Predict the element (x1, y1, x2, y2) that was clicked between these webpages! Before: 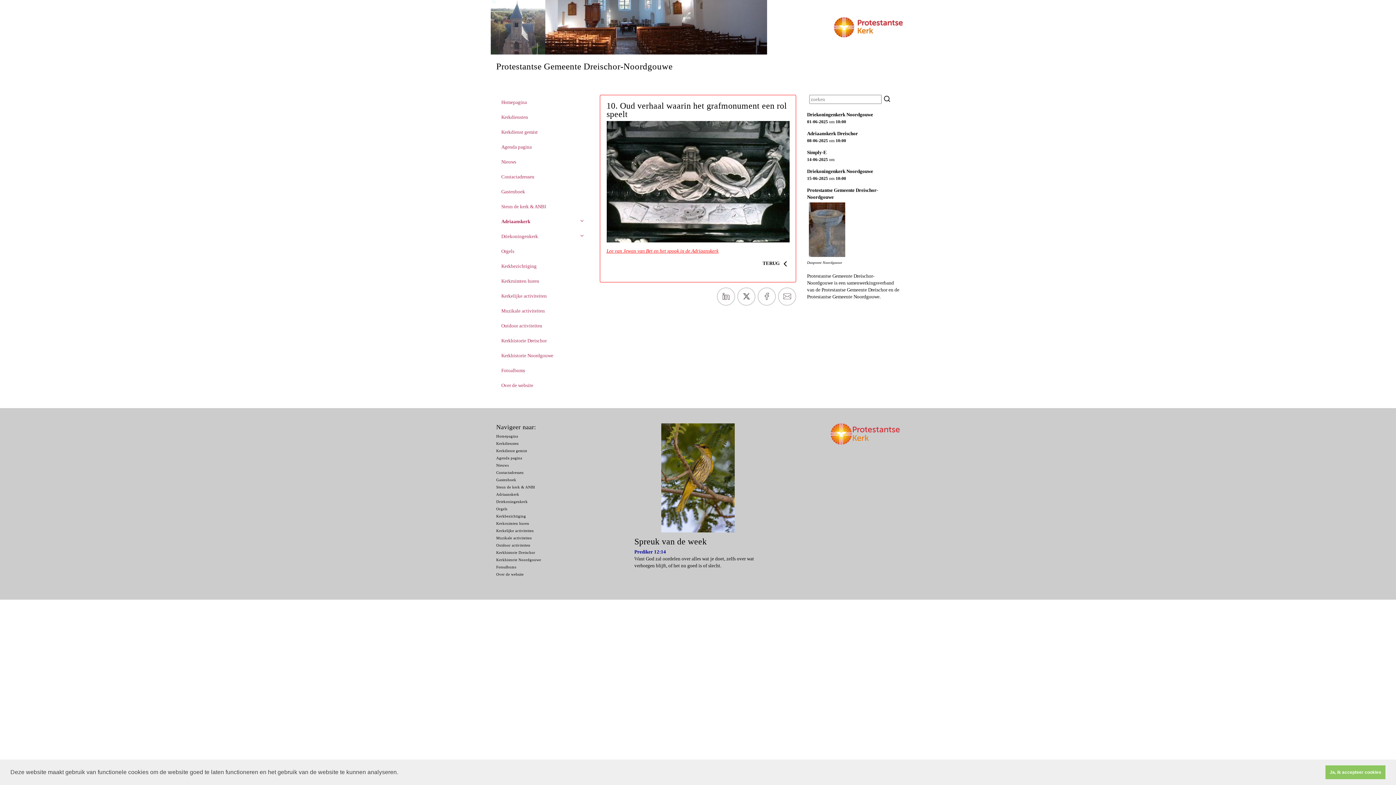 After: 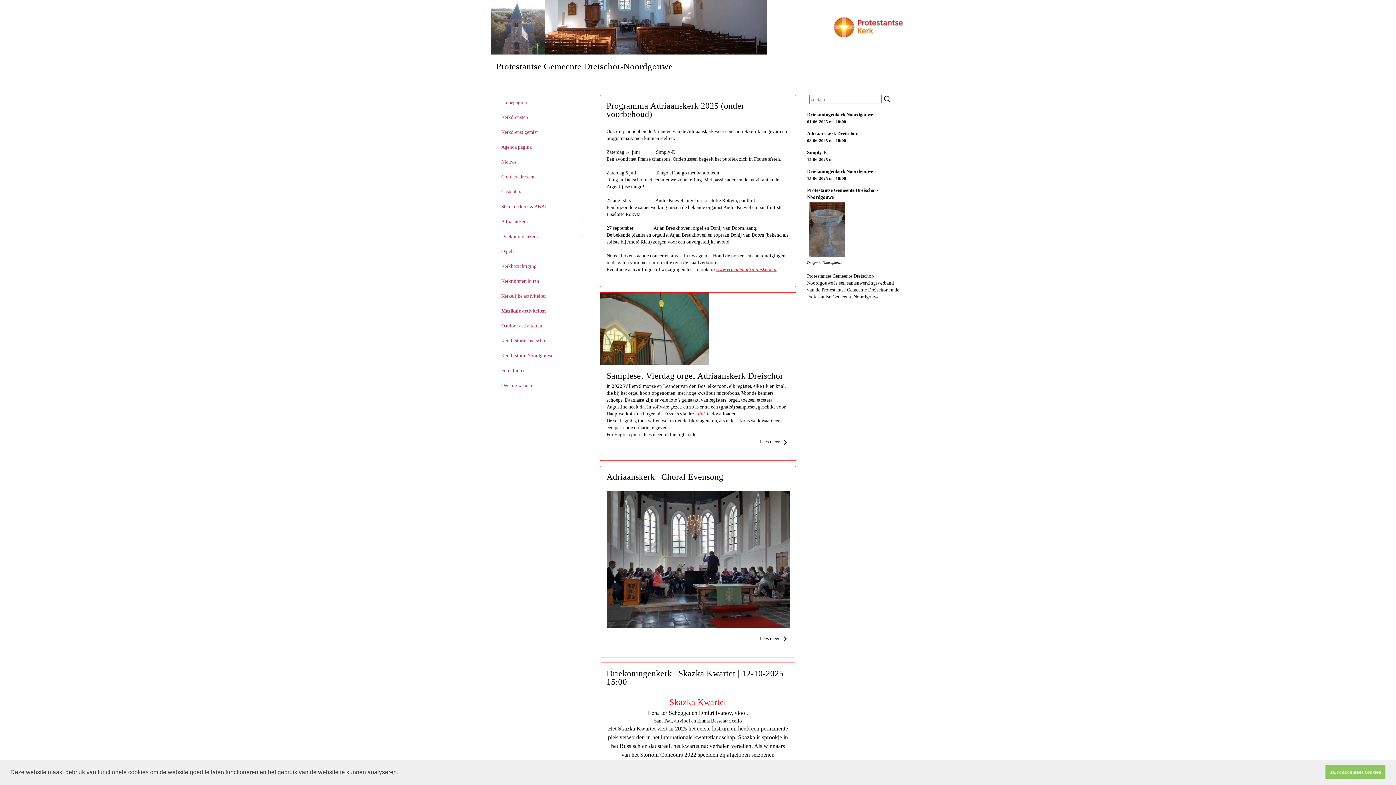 Action: label: Muzikale activiteiten bbox: (496, 303, 589, 318)